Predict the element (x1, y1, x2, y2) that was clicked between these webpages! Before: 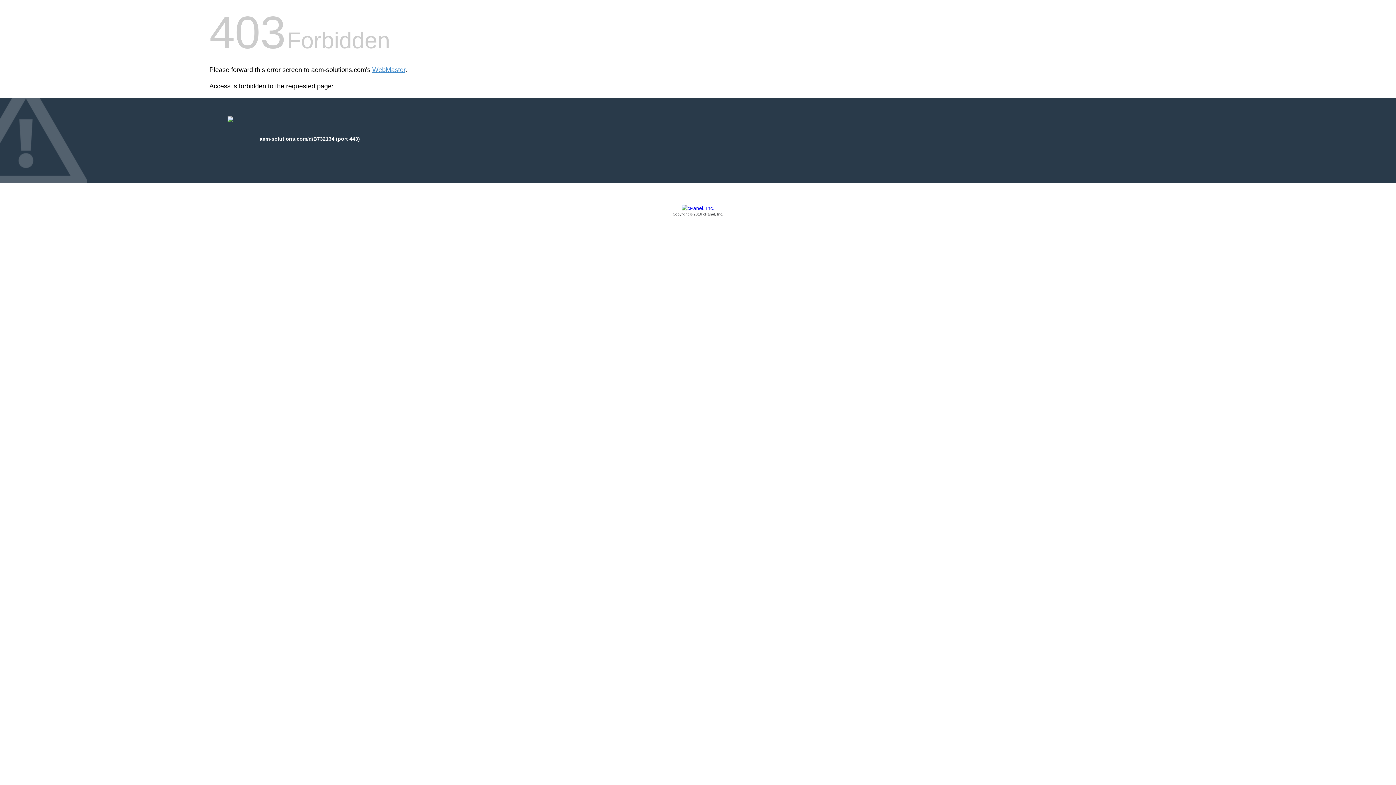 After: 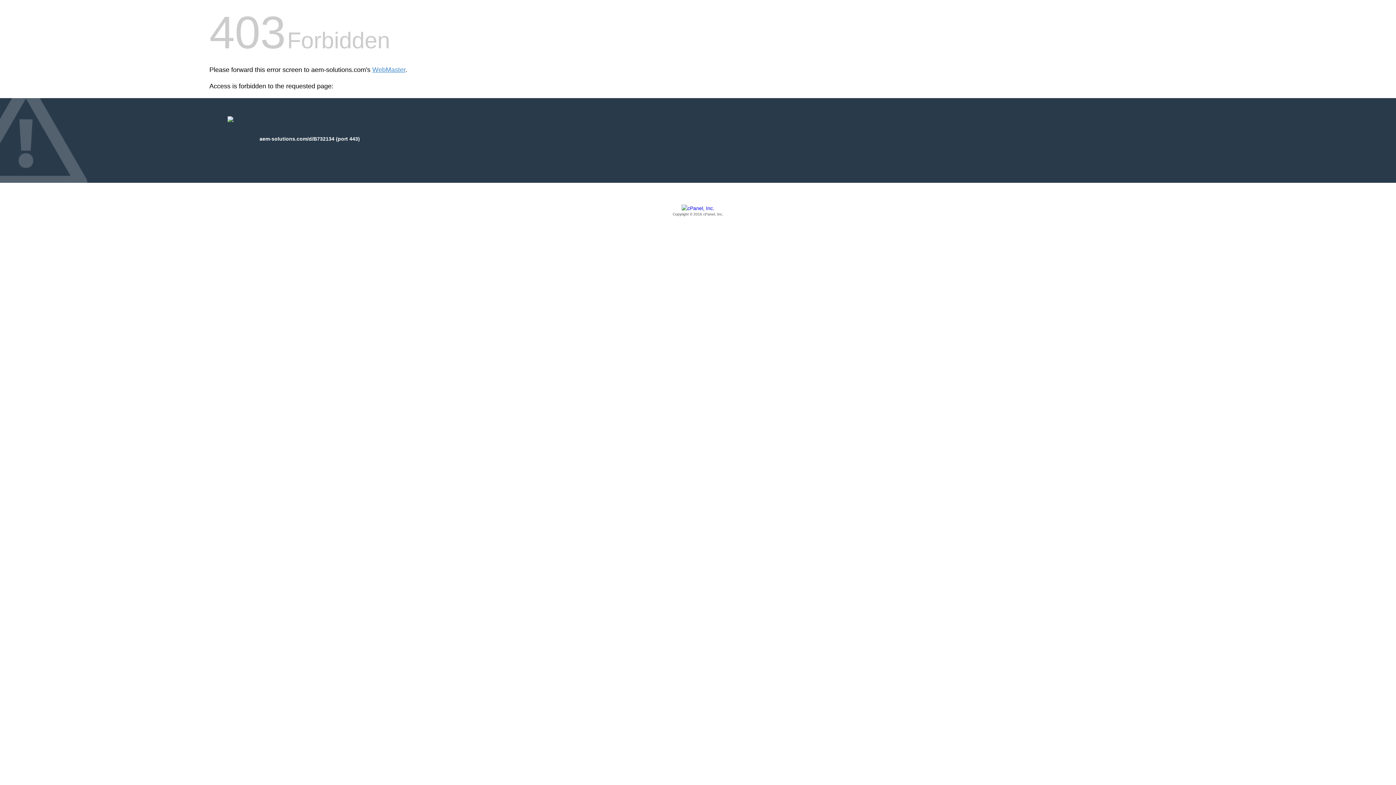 Action: bbox: (209, 205, 1186, 217) label: Copyright © 2016 cPanel, Inc.